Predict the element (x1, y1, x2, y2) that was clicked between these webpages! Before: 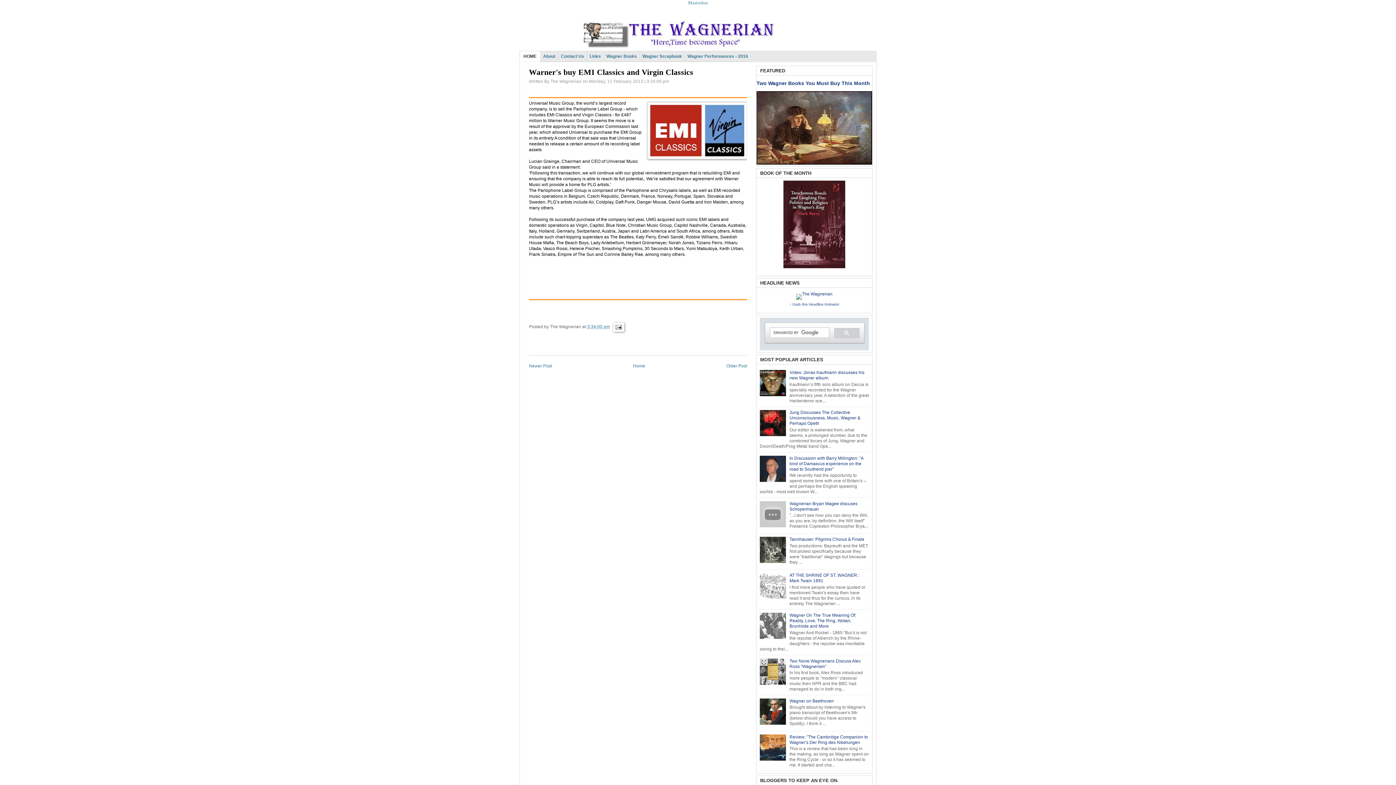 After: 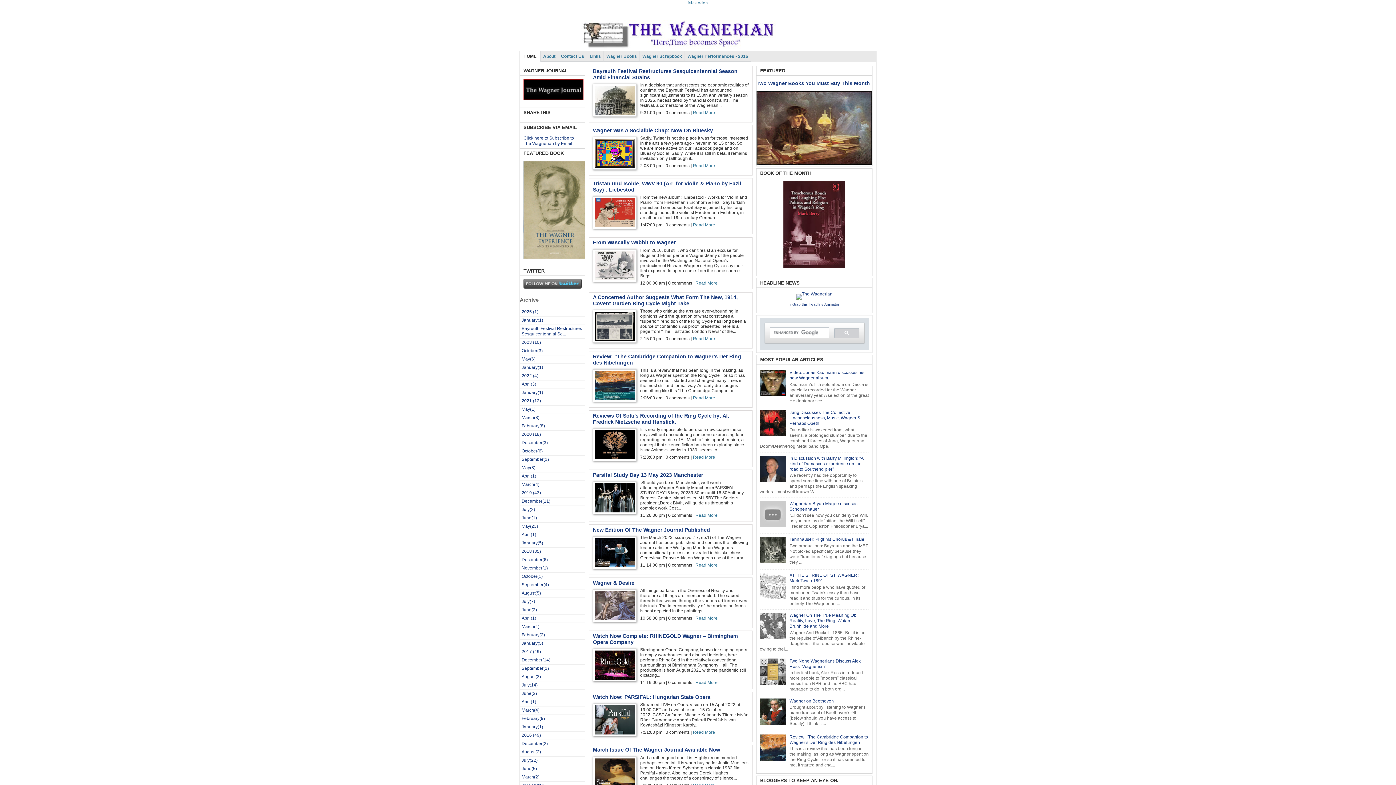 Action: bbox: (520, 20, 701, 49)